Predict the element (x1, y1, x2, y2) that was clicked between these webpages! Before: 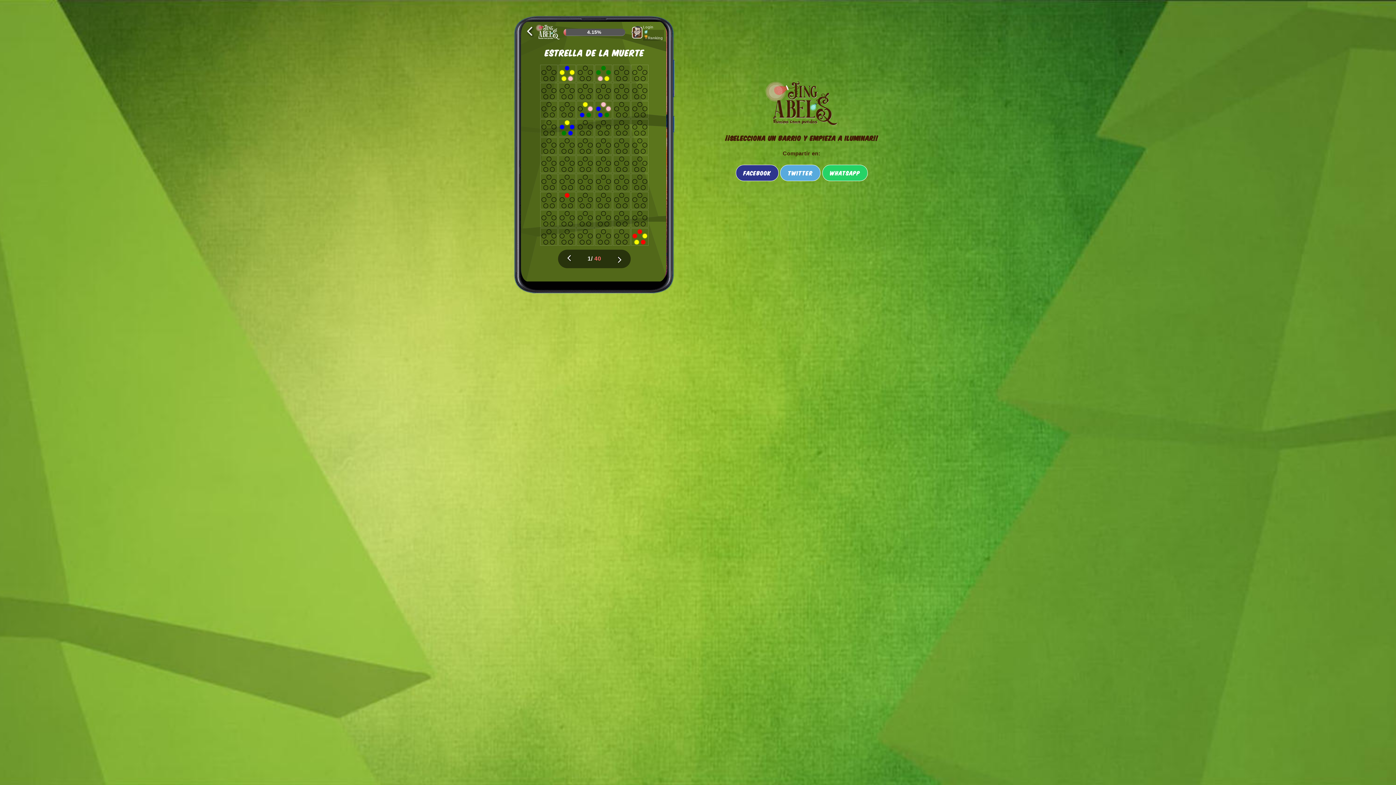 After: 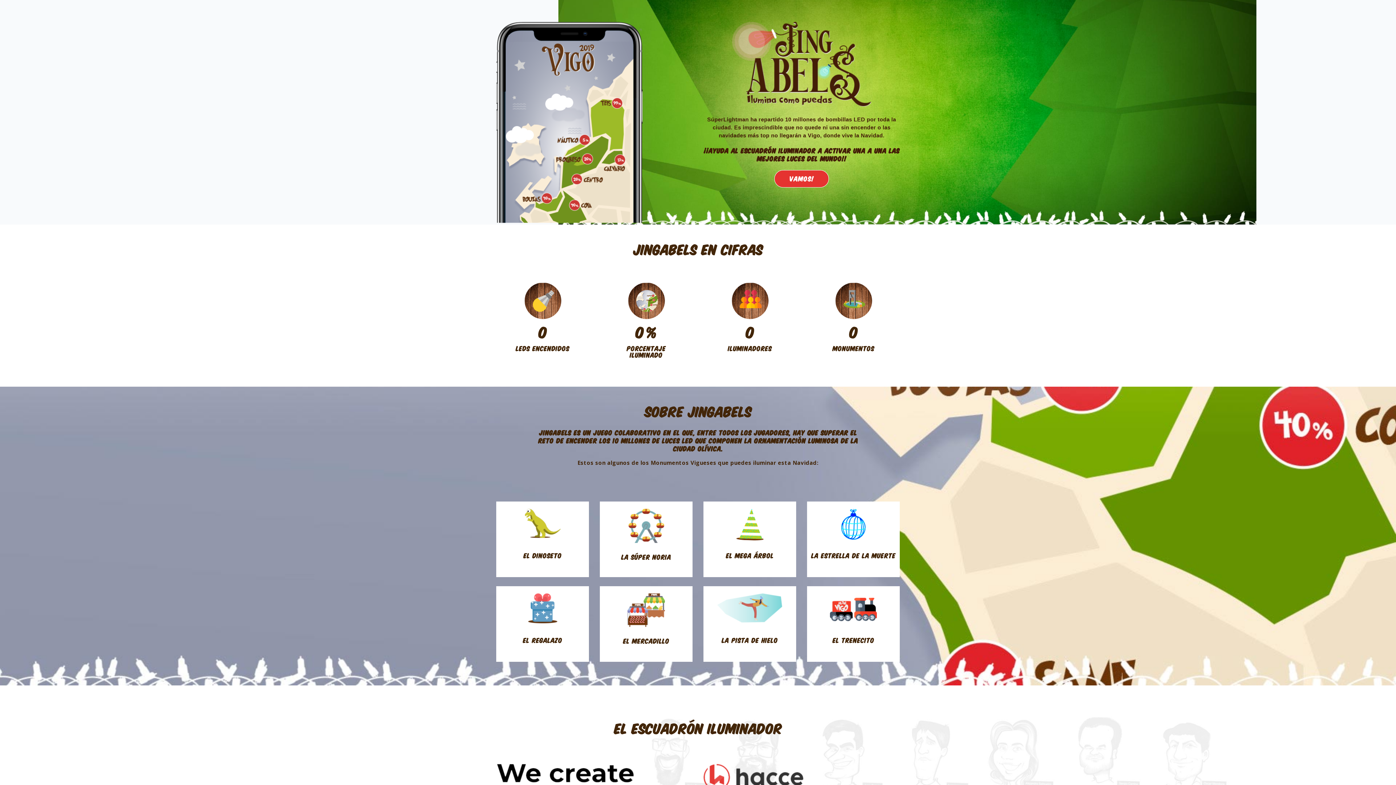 Action: bbox: (765, 104, 837, 110)